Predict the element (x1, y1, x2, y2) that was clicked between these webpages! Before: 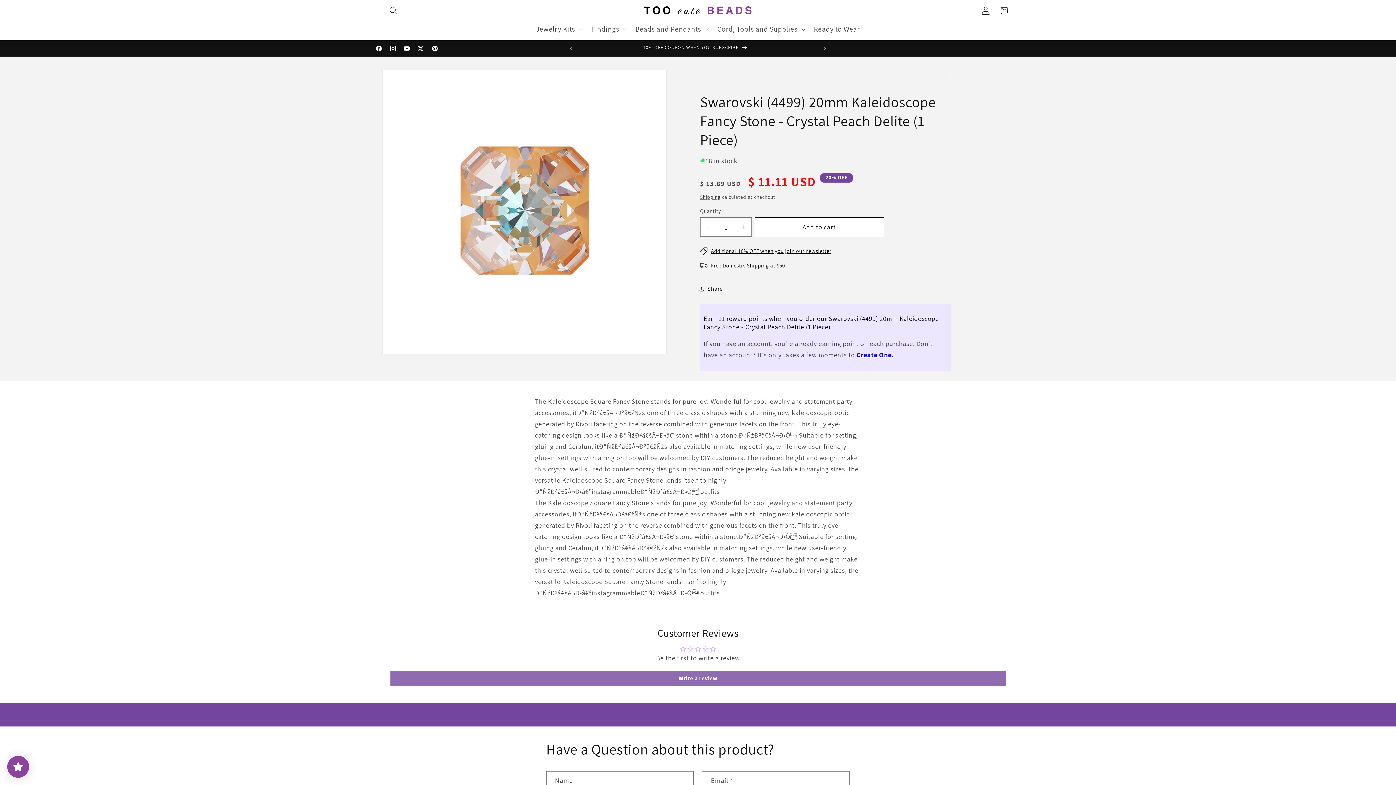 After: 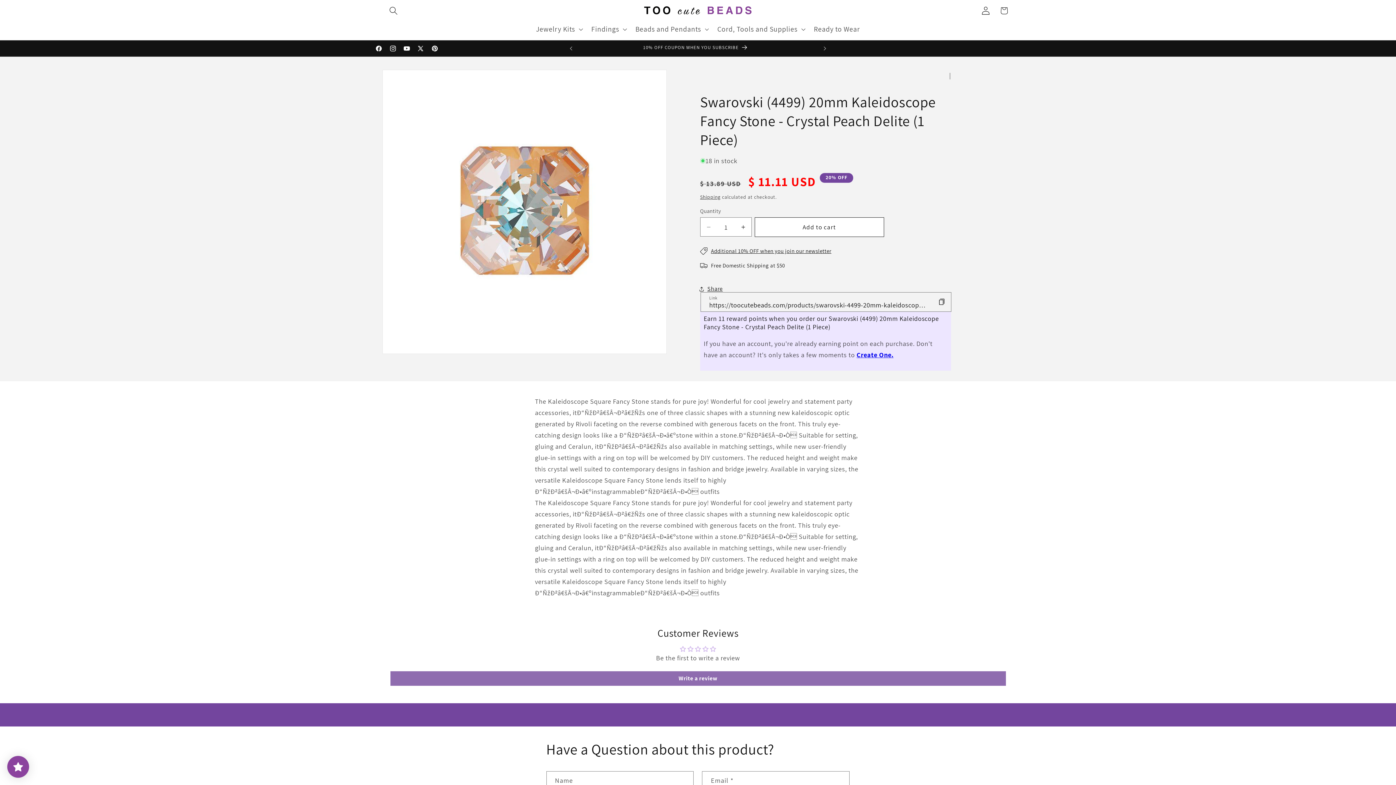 Action: label: Share bbox: (700, 279, 722, 298)